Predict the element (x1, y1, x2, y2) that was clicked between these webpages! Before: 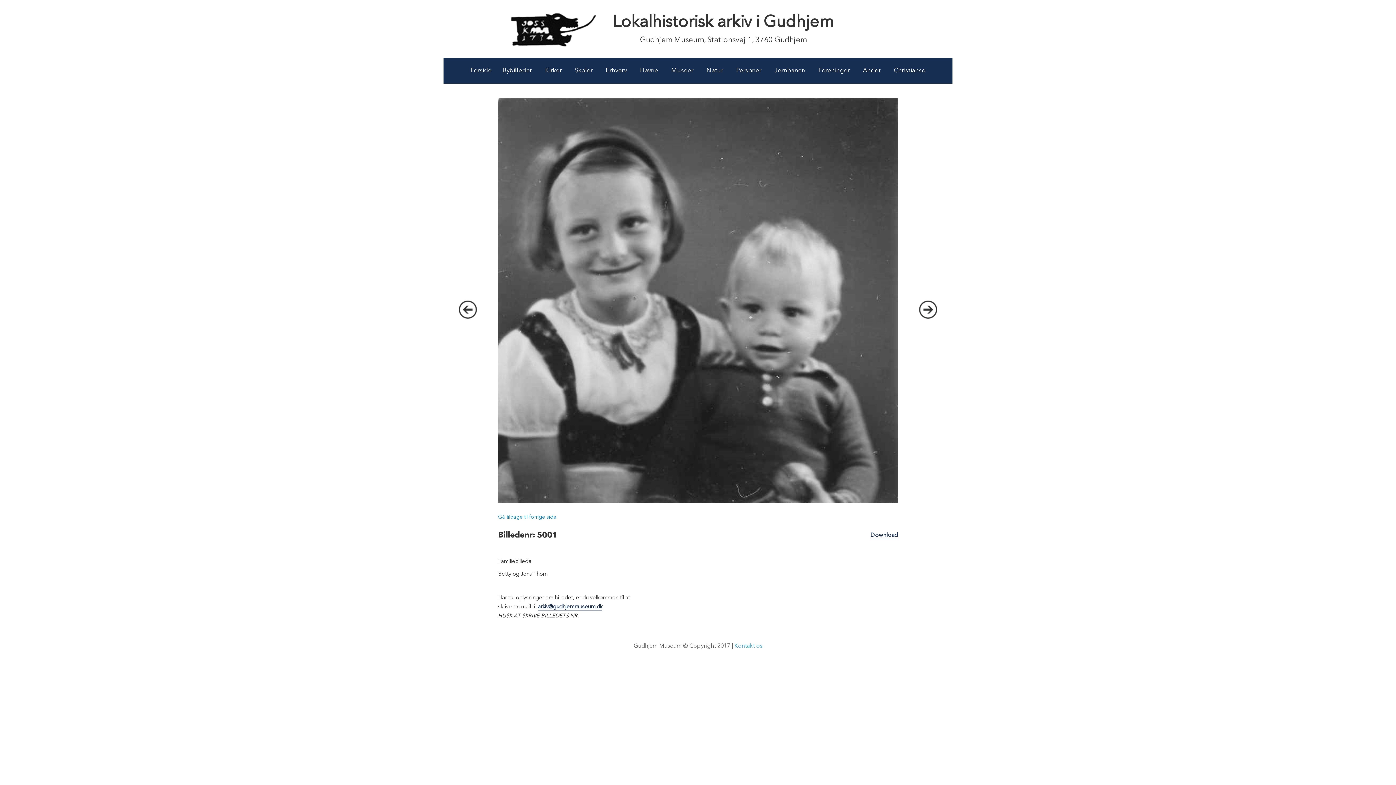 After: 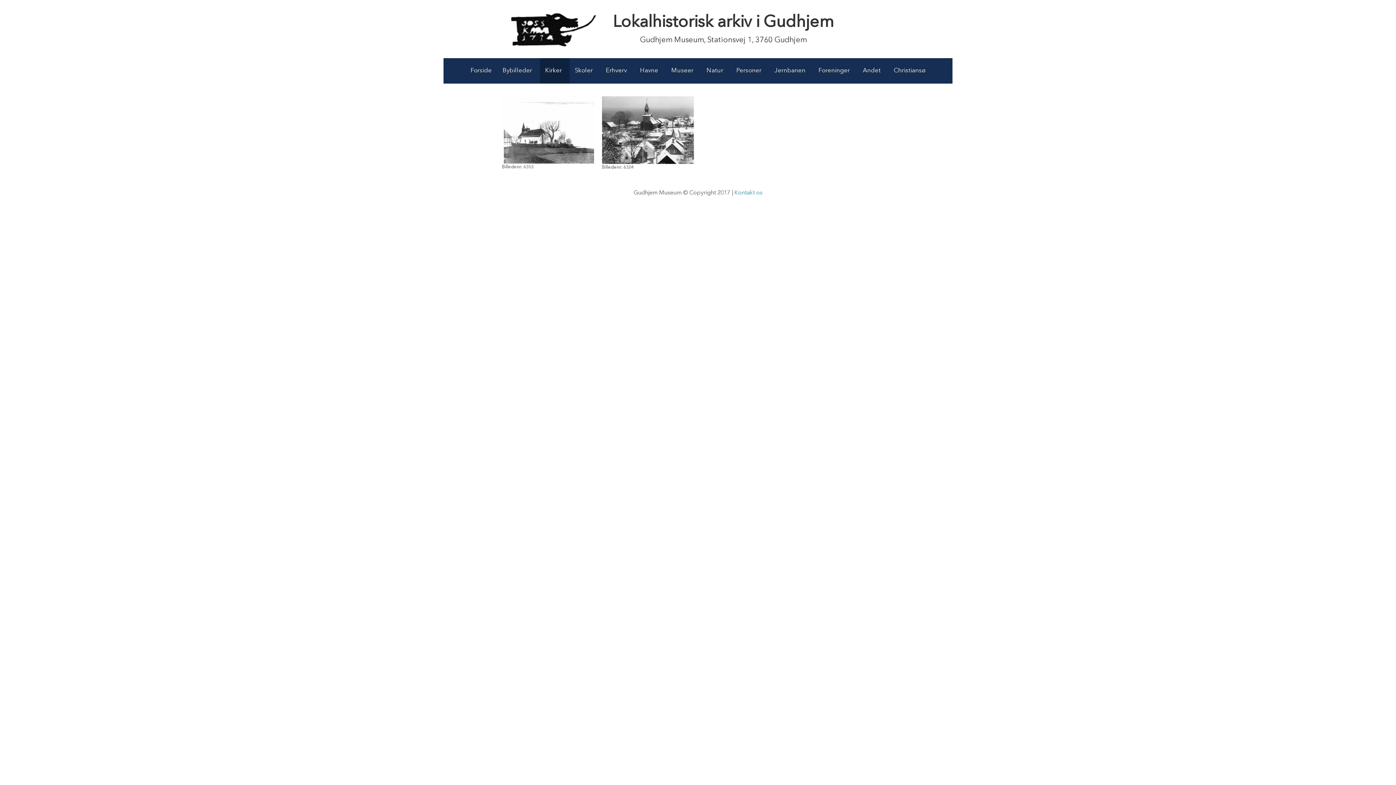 Action: label: Kirker bbox: (539, 58, 569, 83)